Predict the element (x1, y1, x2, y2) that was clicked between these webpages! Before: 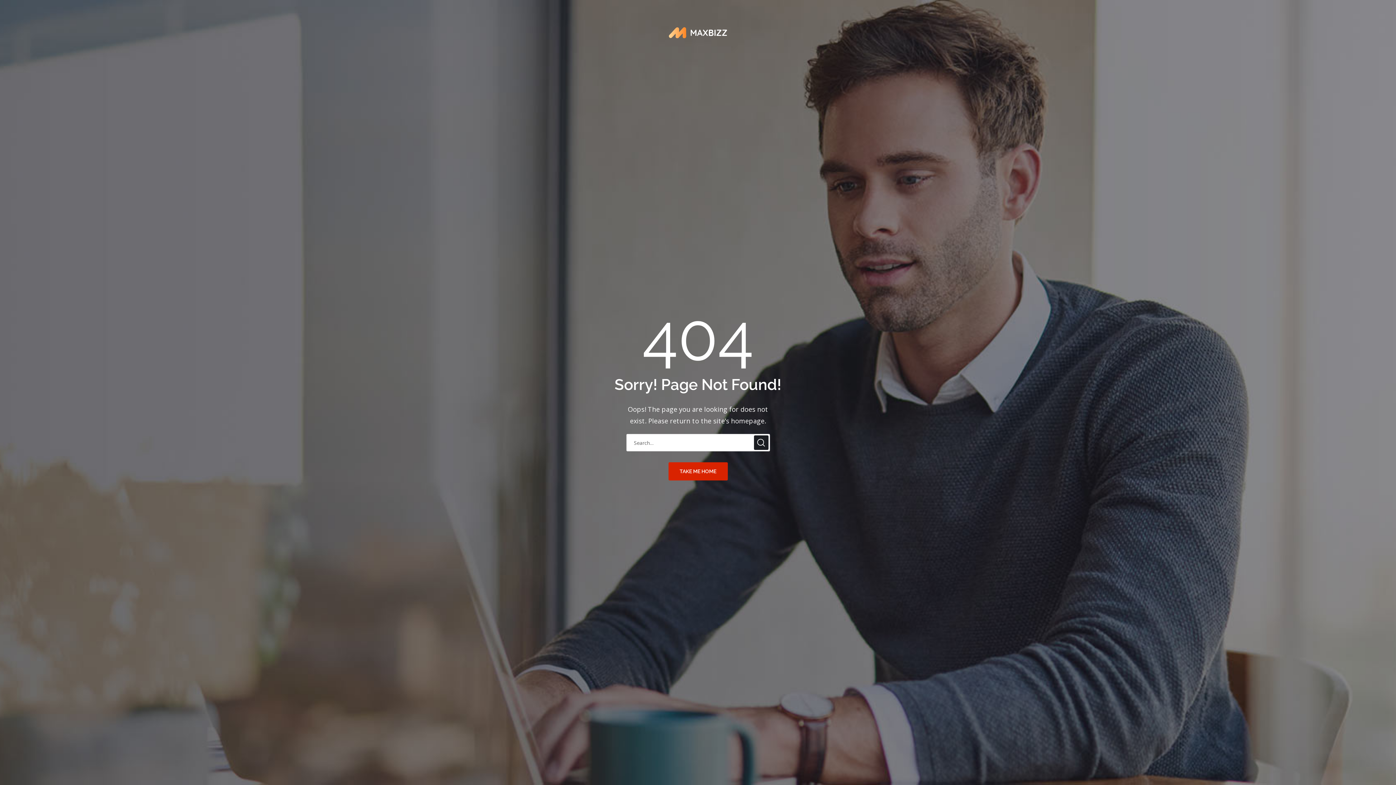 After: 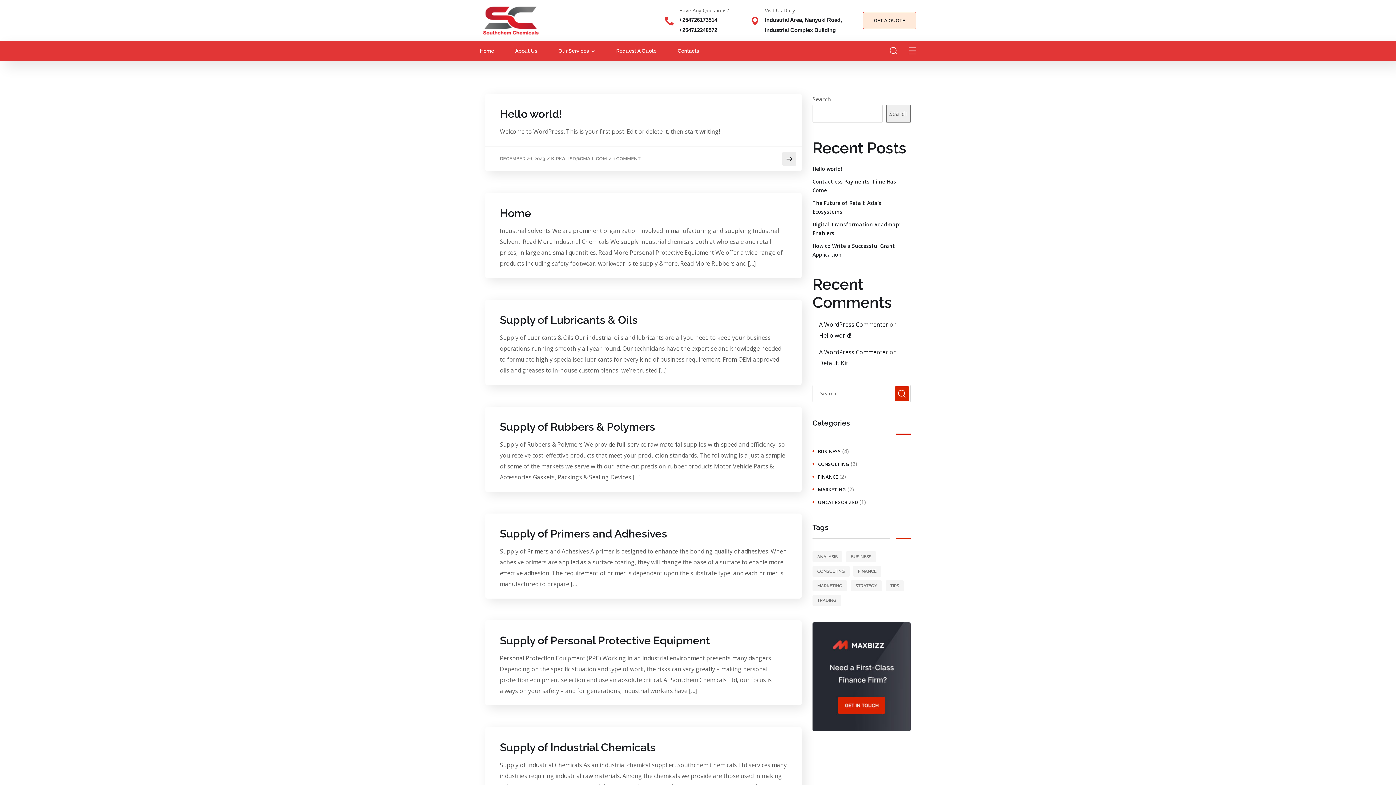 Action: bbox: (754, 435, 768, 450)